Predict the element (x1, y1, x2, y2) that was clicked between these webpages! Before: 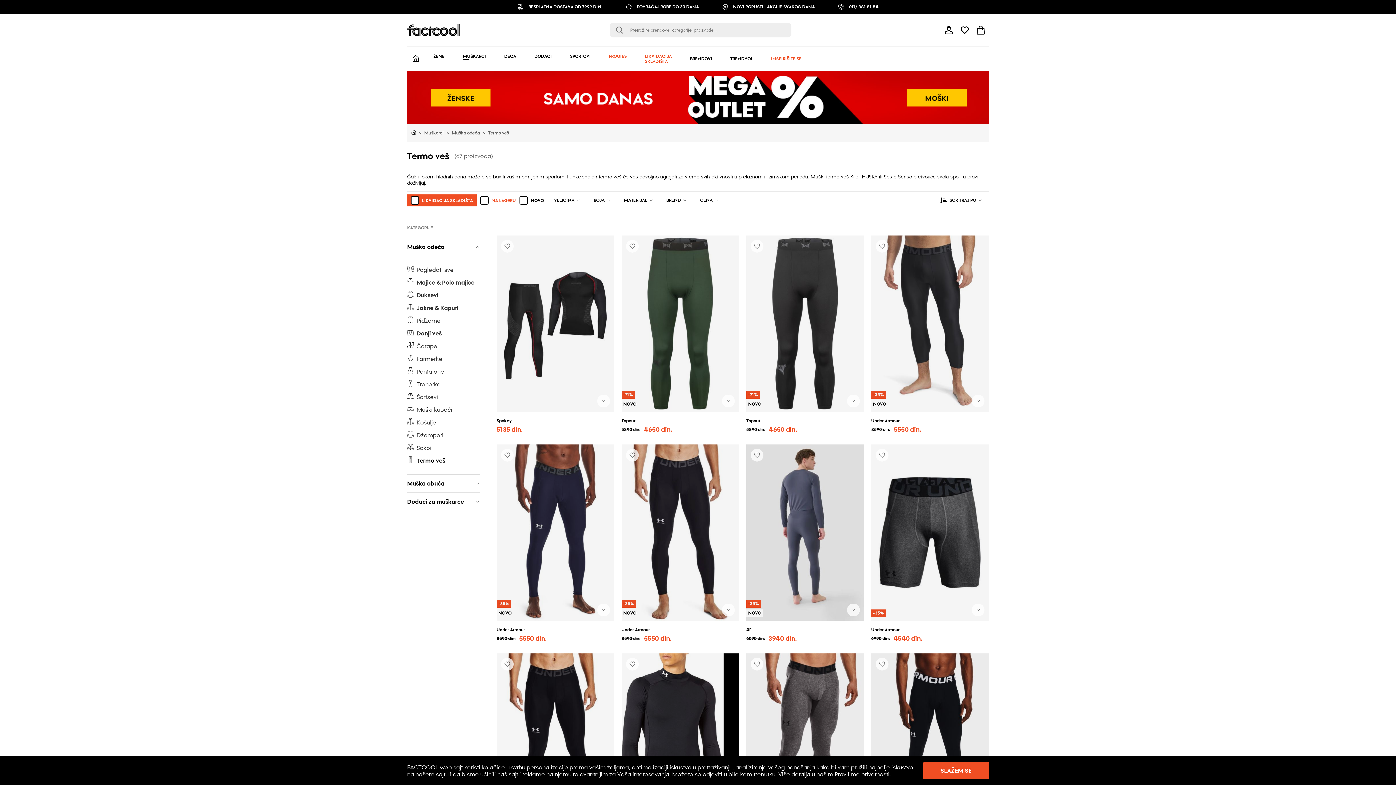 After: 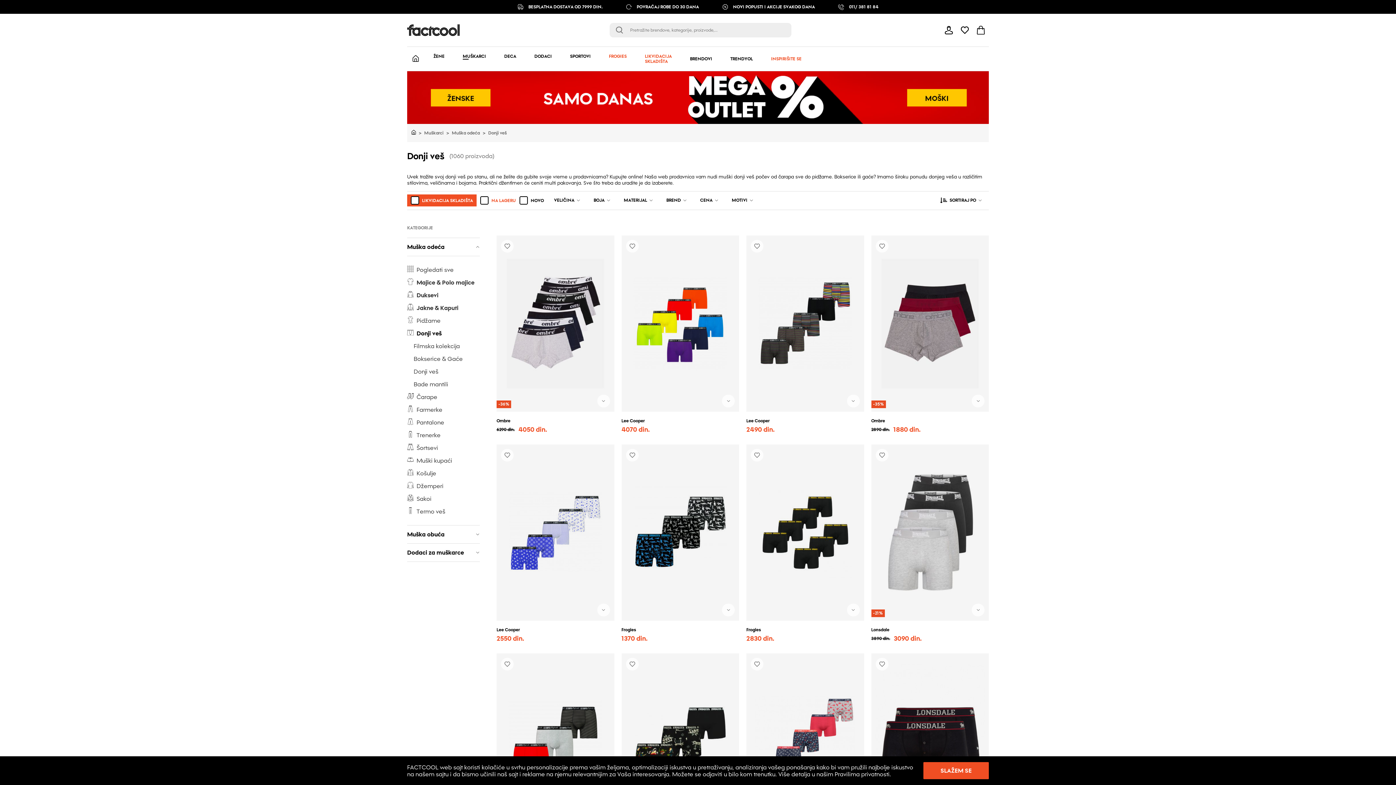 Action: label: Donji veš bbox: (407, 327, 480, 339)